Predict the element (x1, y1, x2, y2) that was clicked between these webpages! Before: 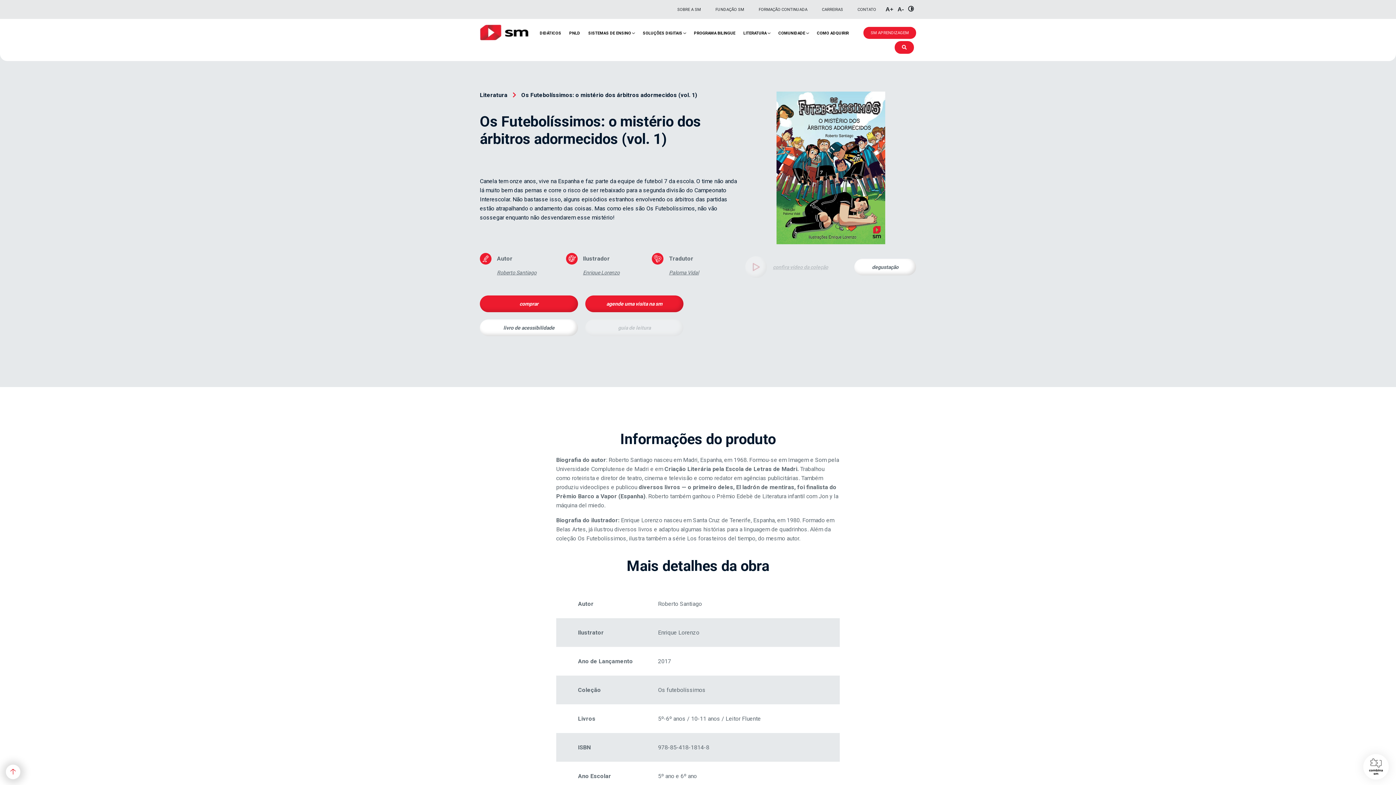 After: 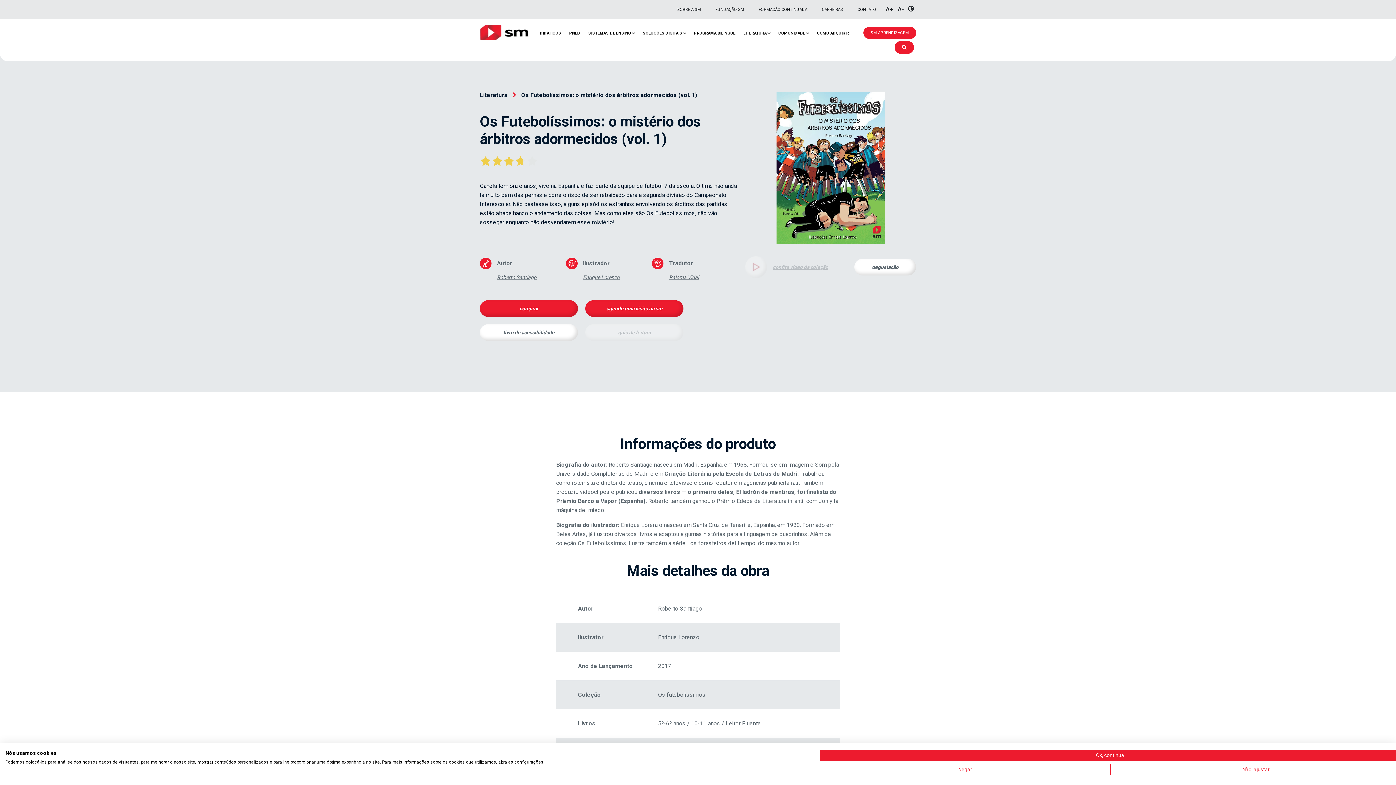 Action: bbox: (883, 5, 895, 13) label: A+